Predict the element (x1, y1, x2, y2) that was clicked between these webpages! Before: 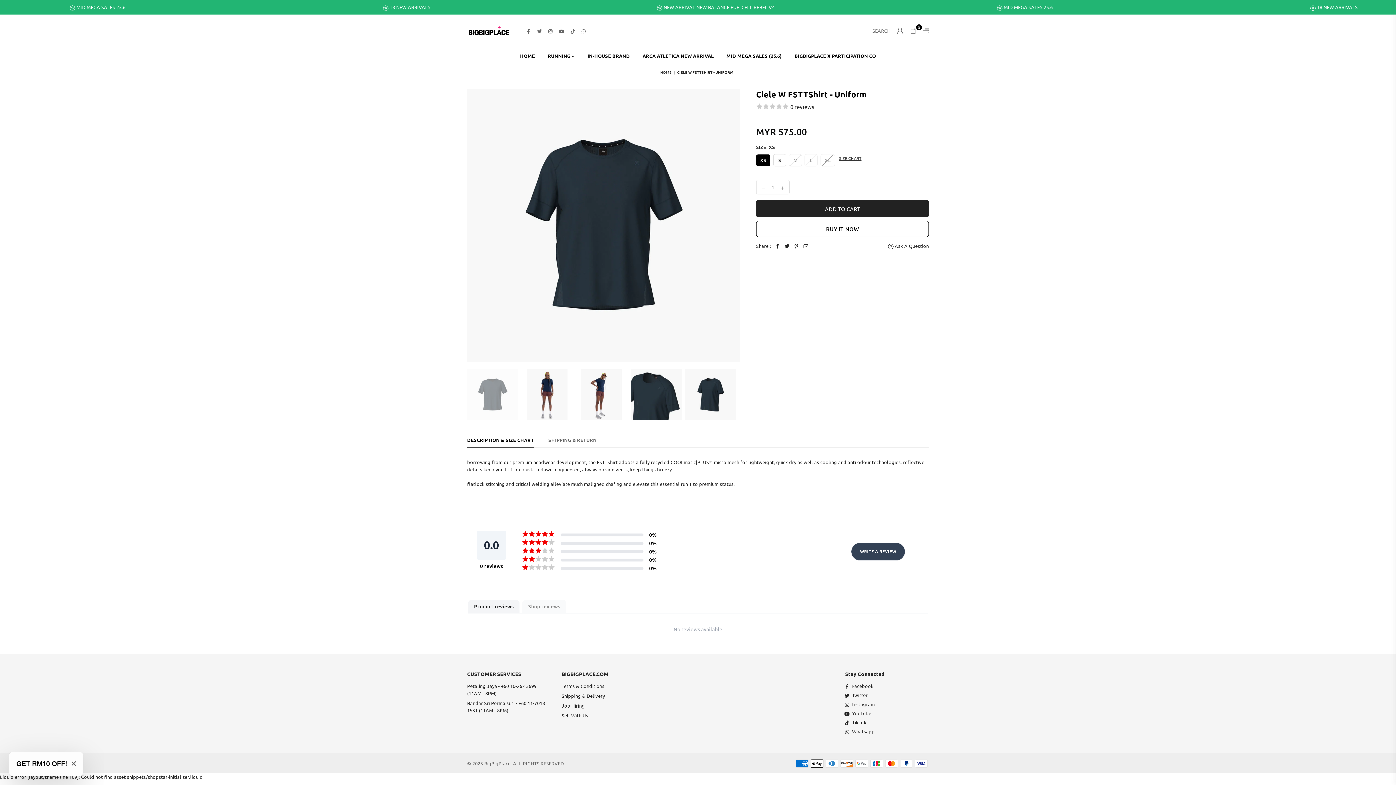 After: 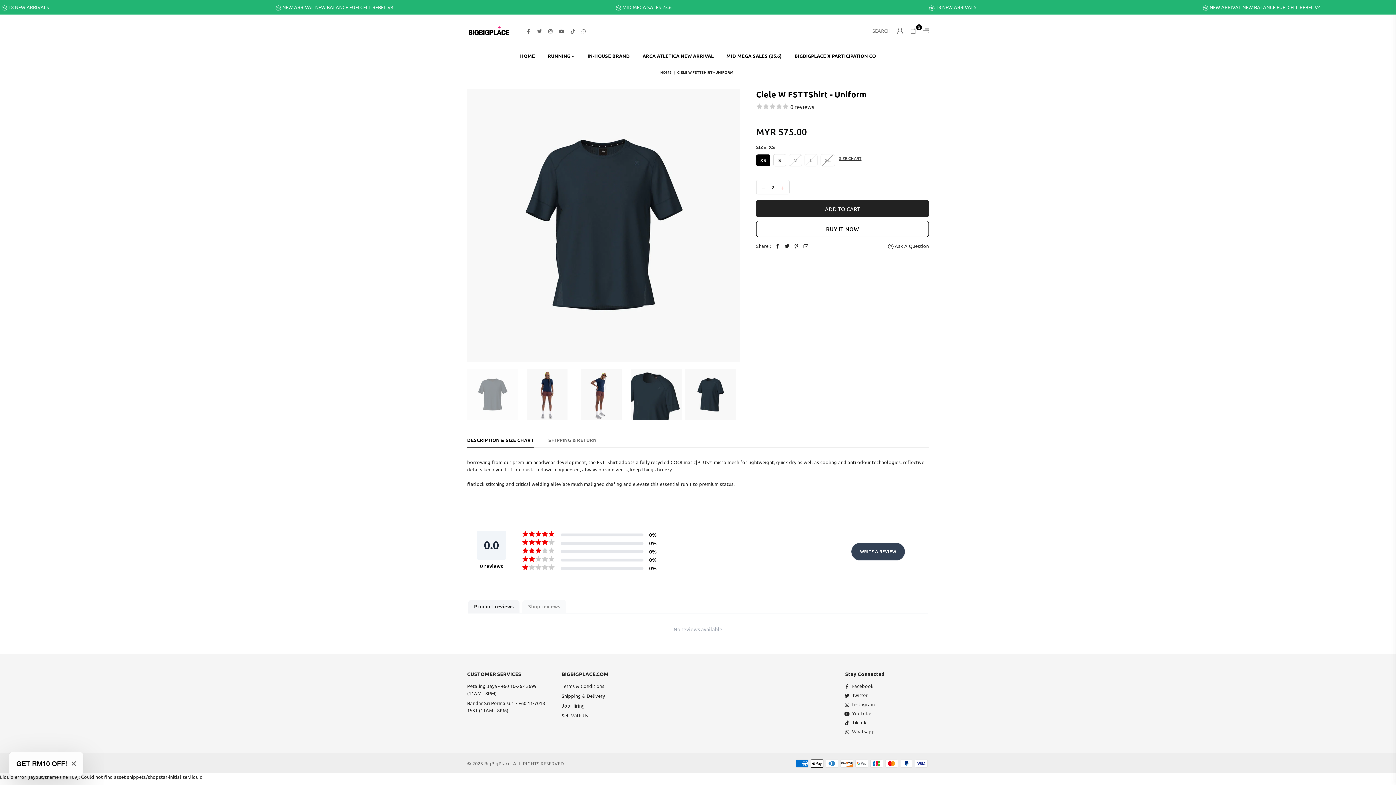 Action: bbox: (778, 180, 789, 194)